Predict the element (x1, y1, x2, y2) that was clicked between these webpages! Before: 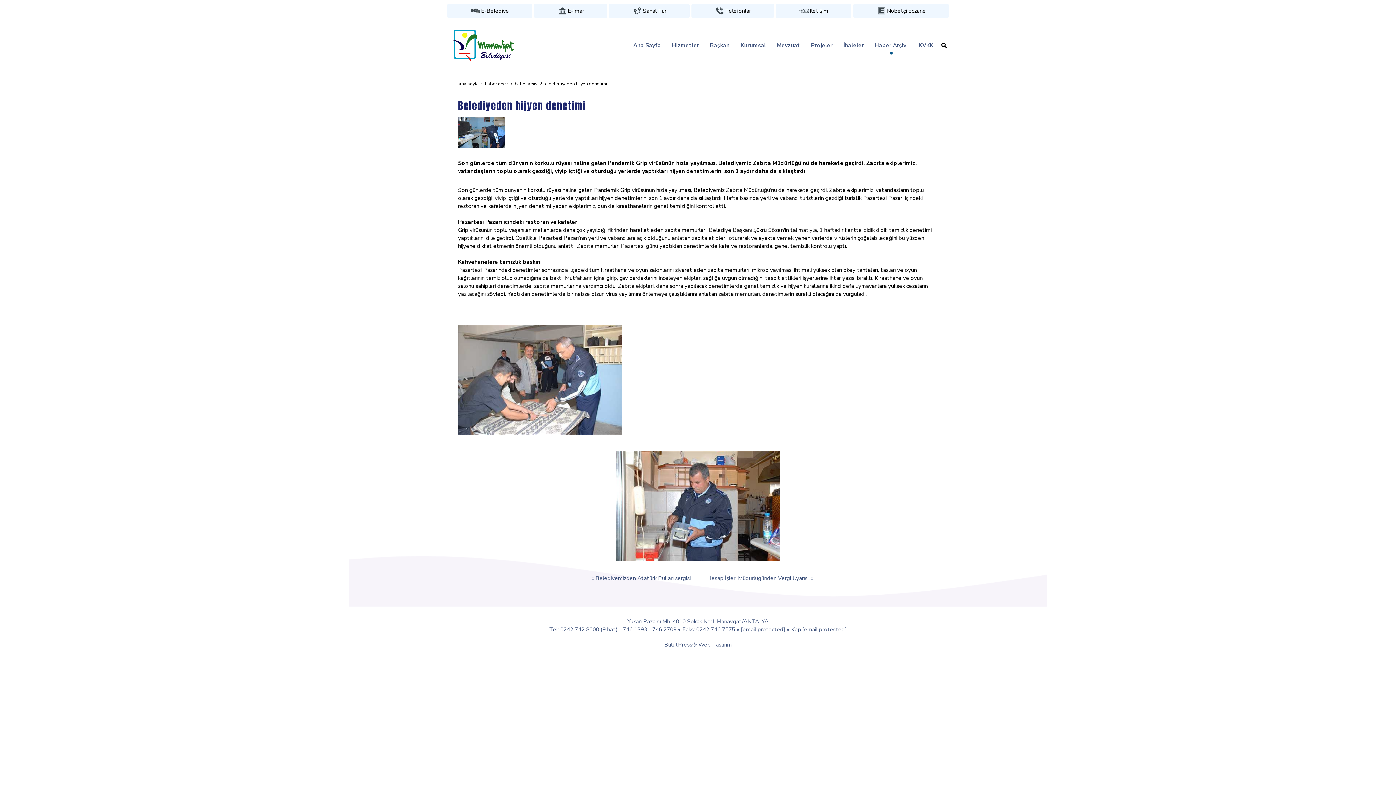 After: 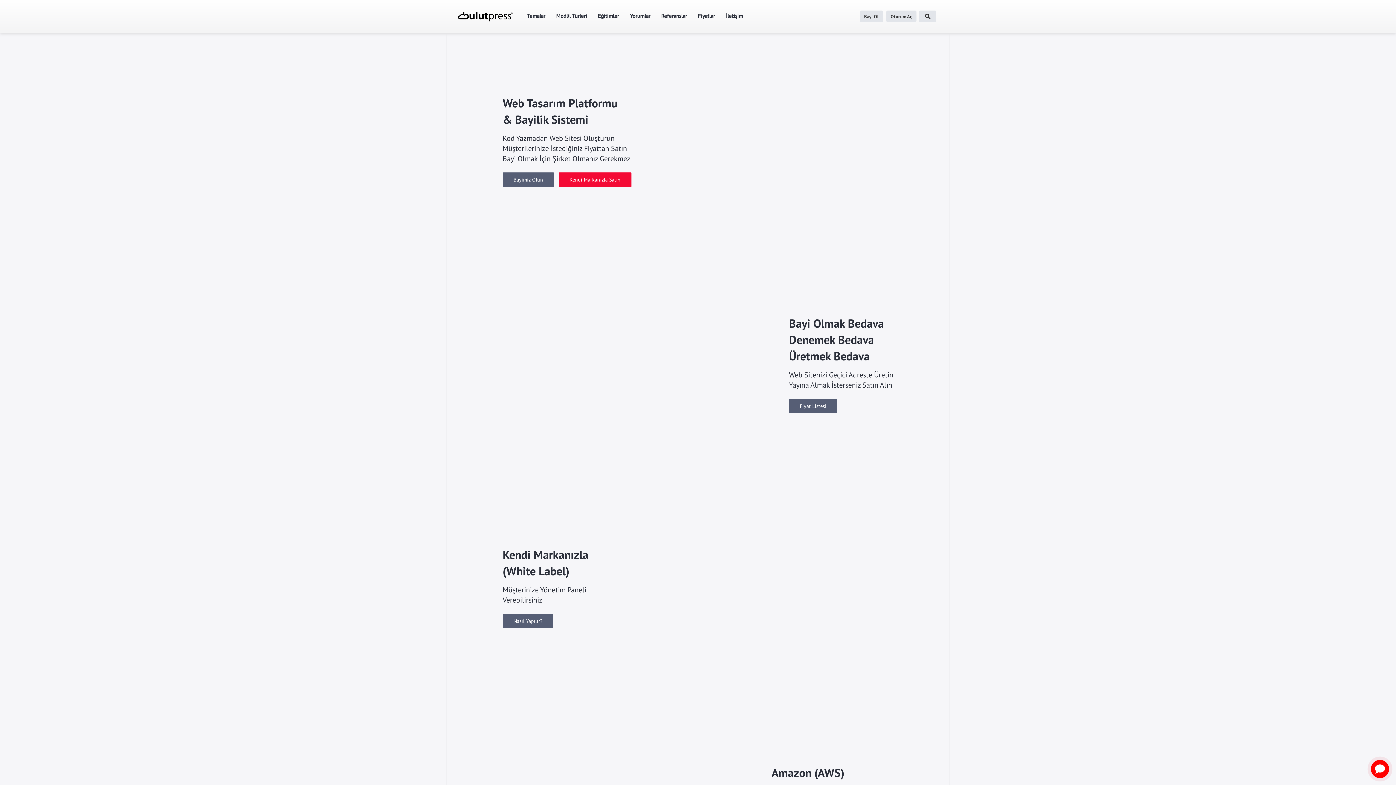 Action: label: Web Tasarım bbox: (698, 640, 732, 648)